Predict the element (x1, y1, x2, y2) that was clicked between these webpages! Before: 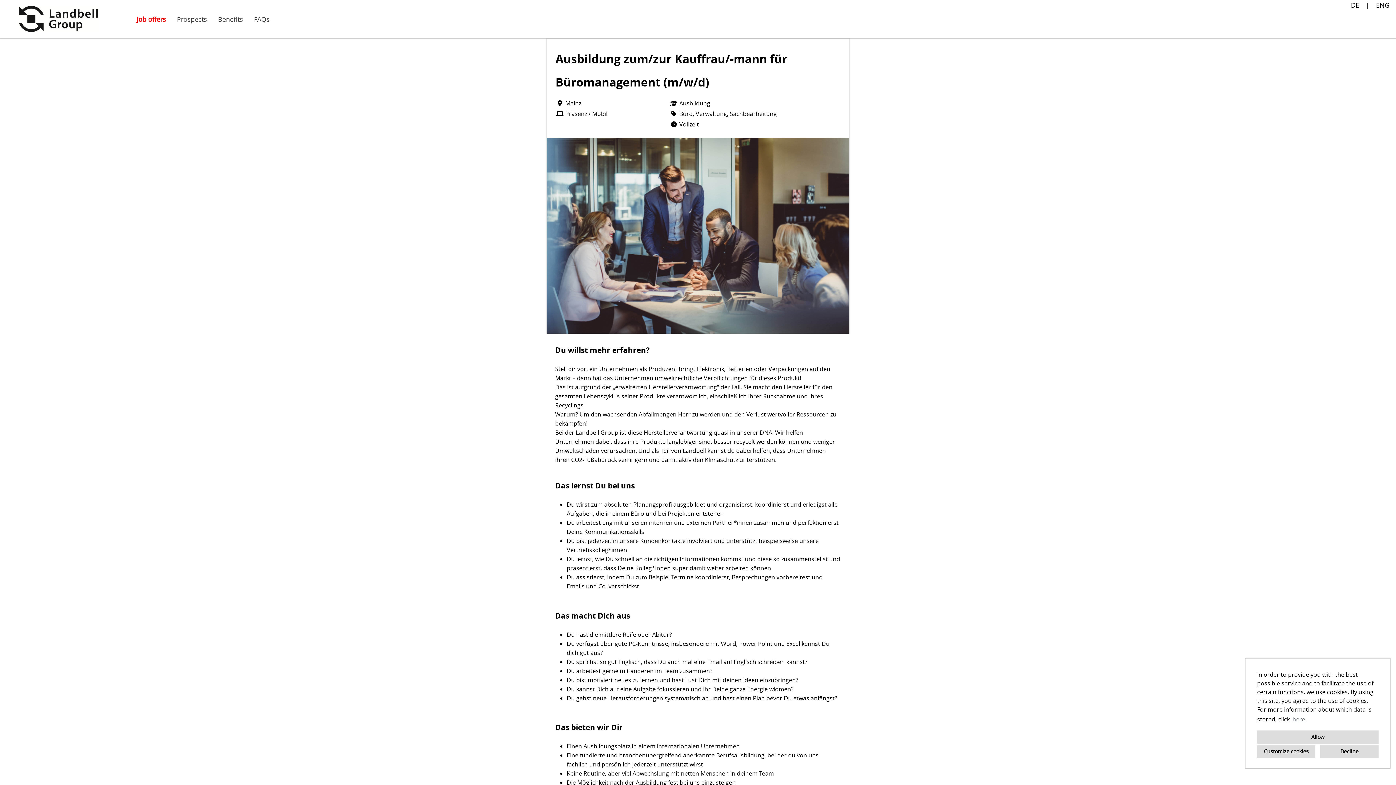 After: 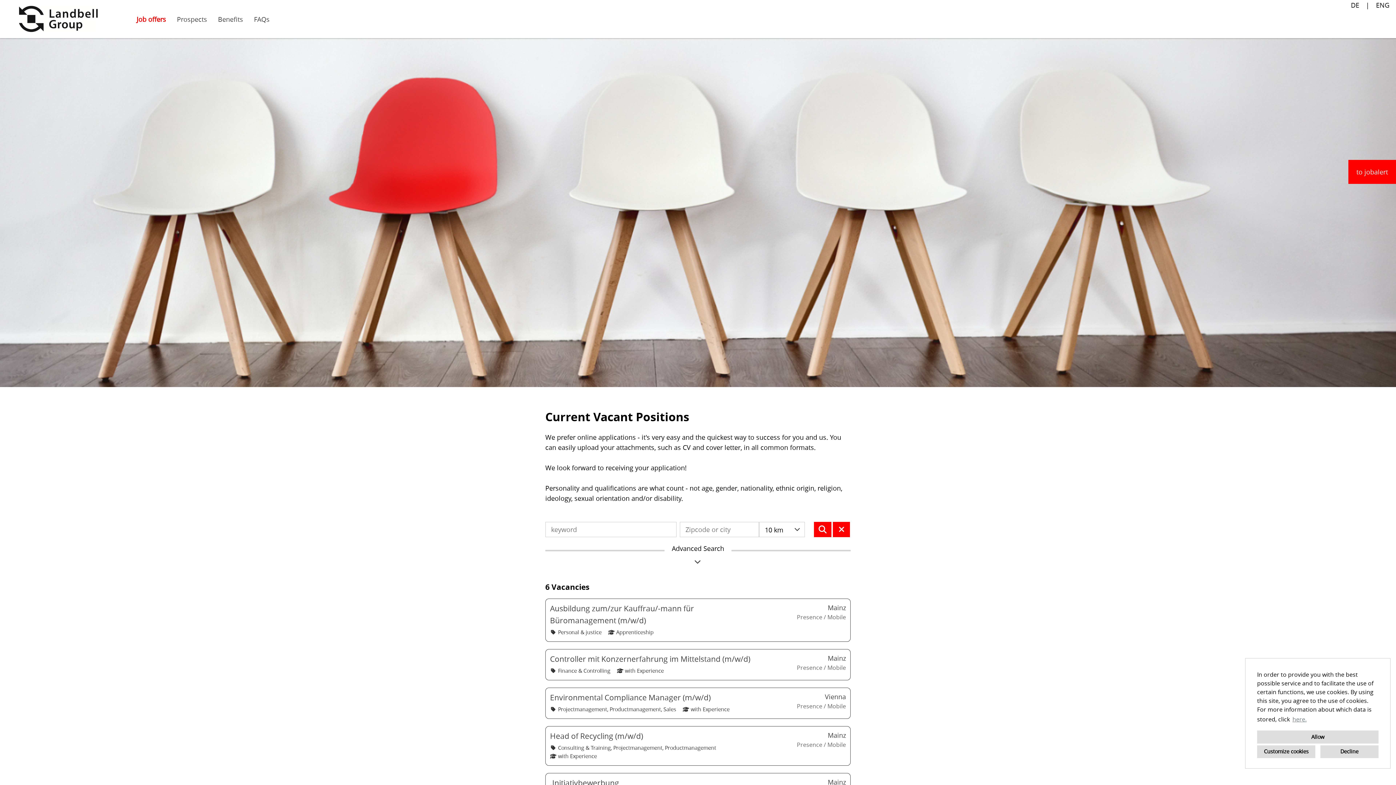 Action: label: Job offers bbox: (131, 10, 171, 28)